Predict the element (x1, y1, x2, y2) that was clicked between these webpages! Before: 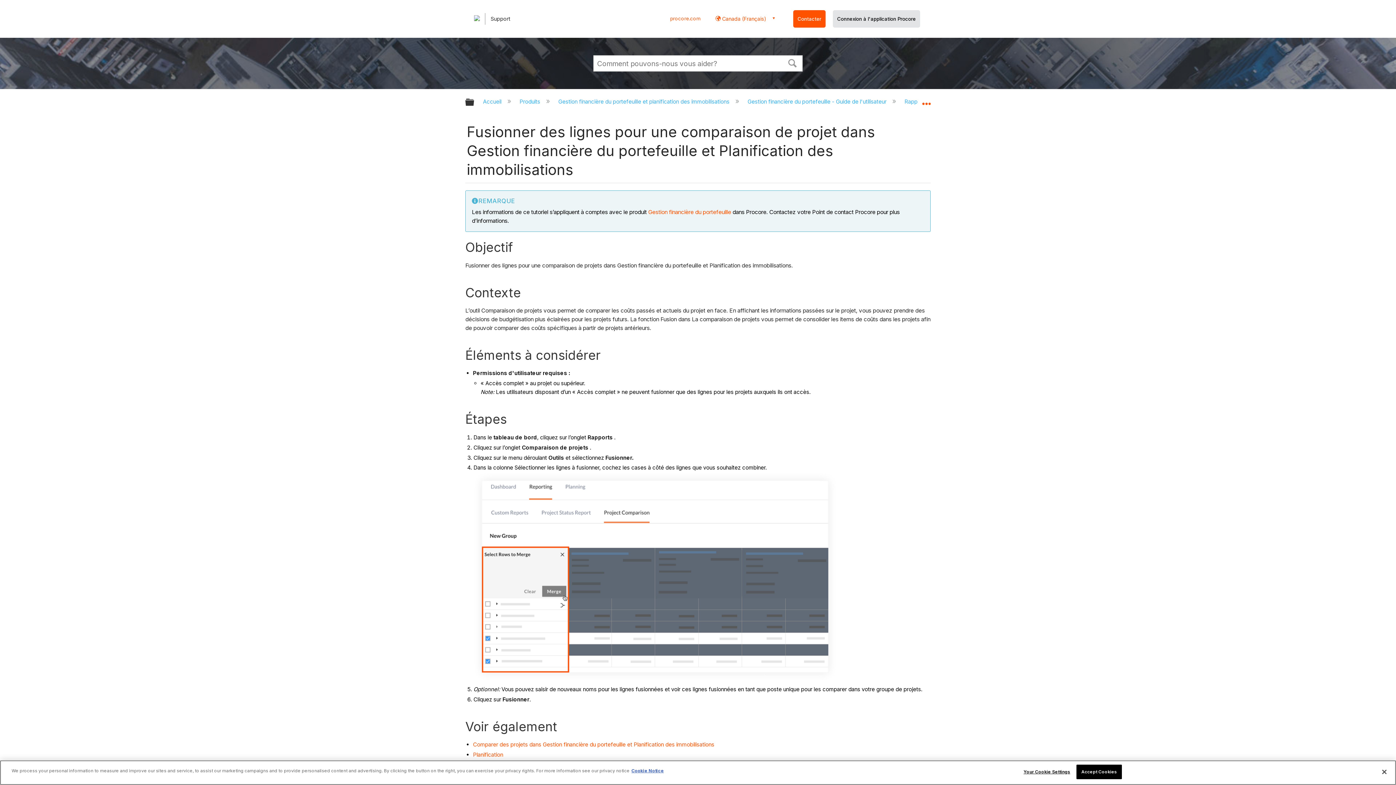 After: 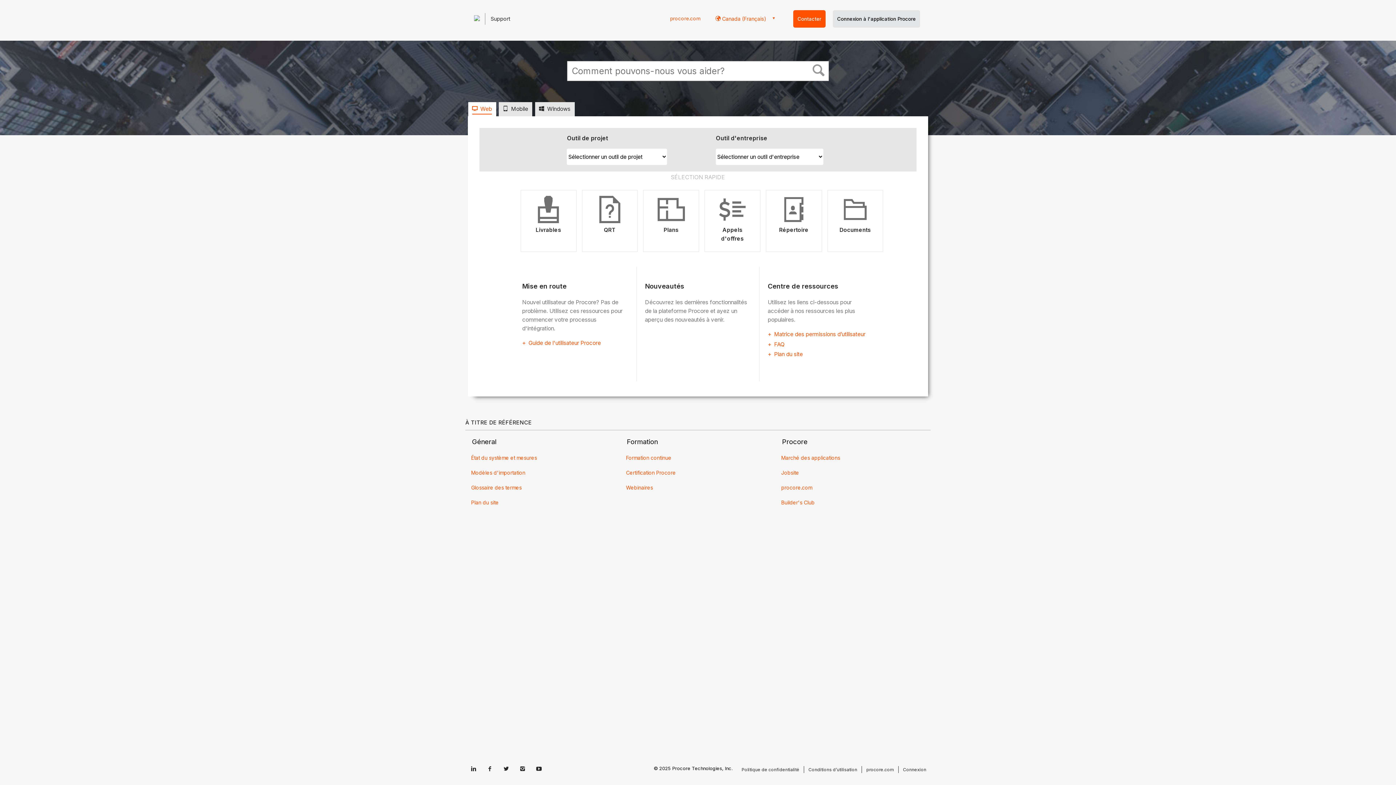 Action: label: Support bbox: (474, 15, 520, 22)